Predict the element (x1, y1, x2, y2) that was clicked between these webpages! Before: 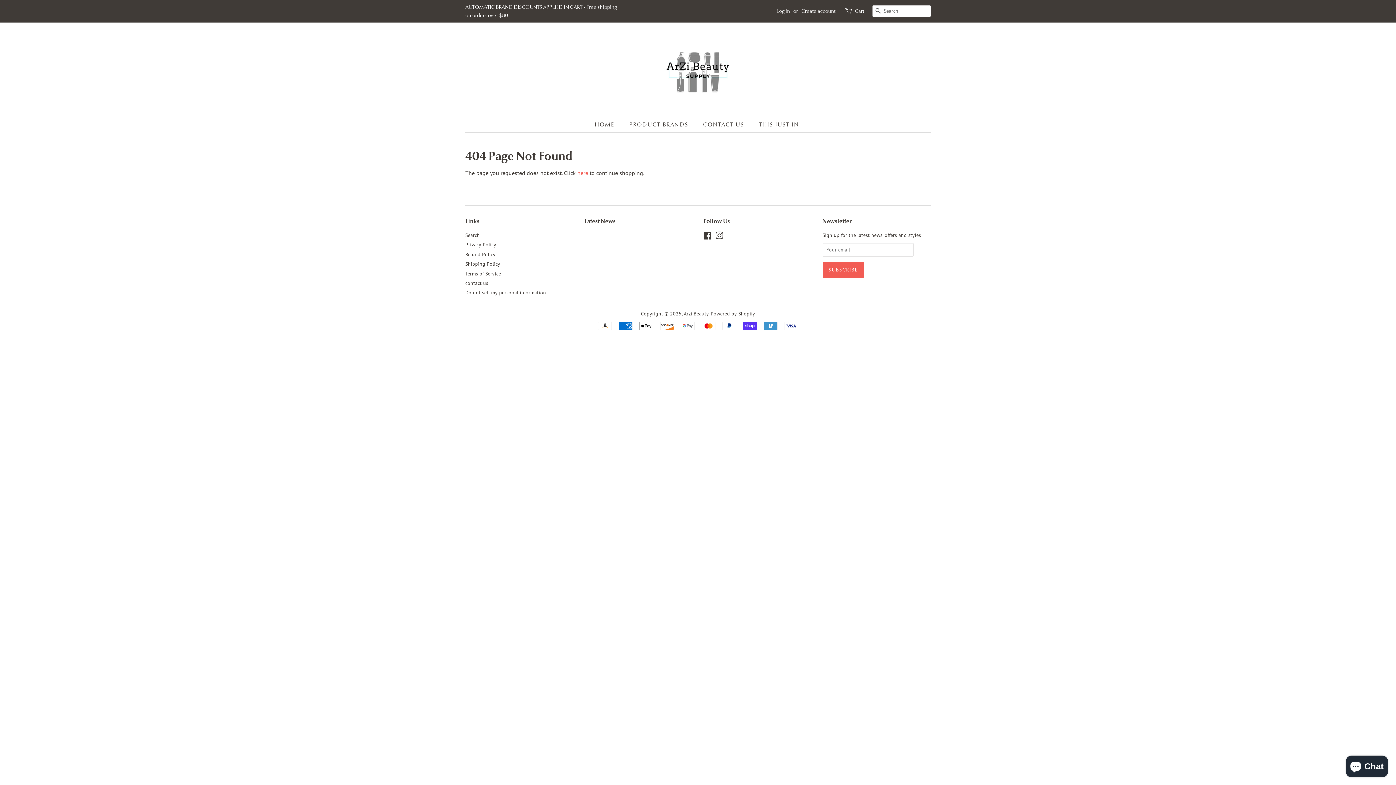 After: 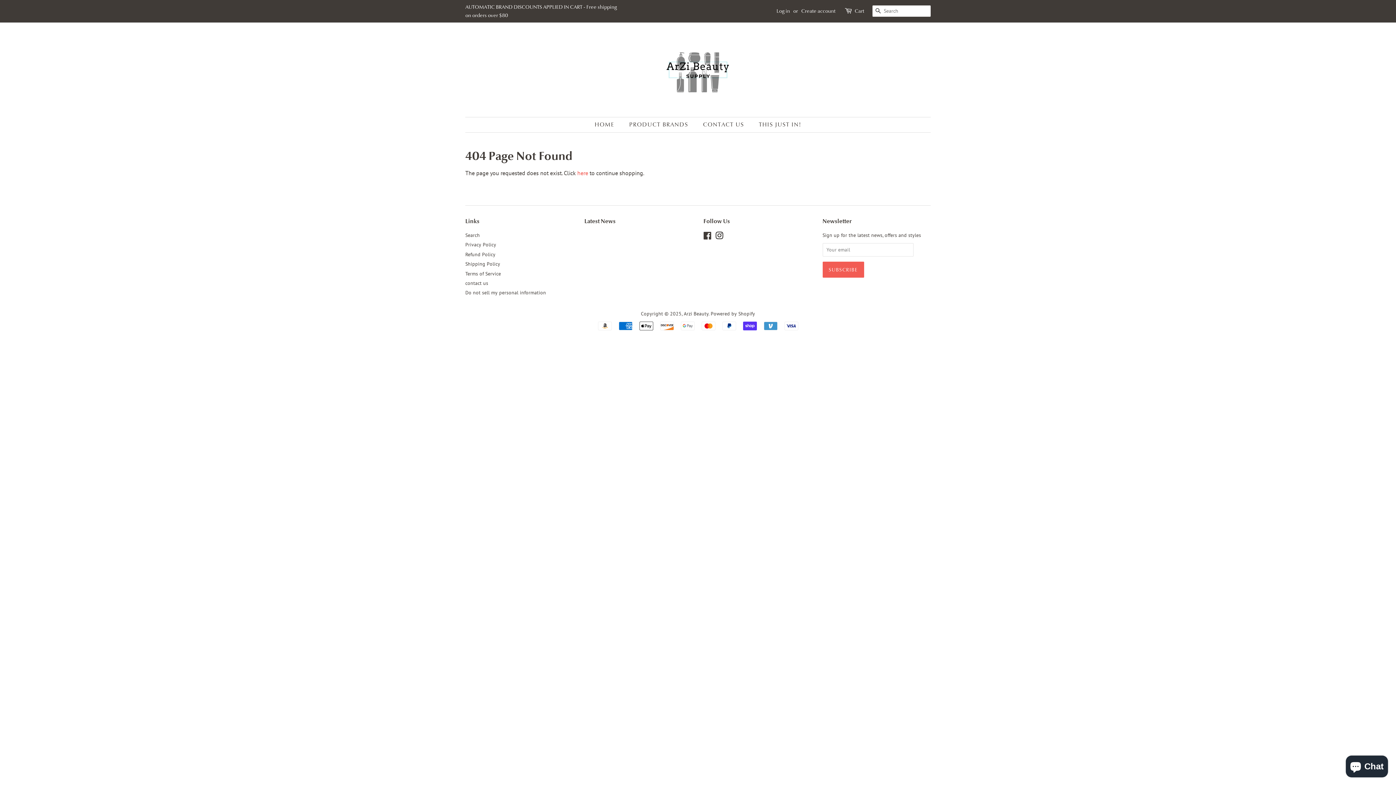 Action: bbox: (715, 233, 723, 240) label: Instagram